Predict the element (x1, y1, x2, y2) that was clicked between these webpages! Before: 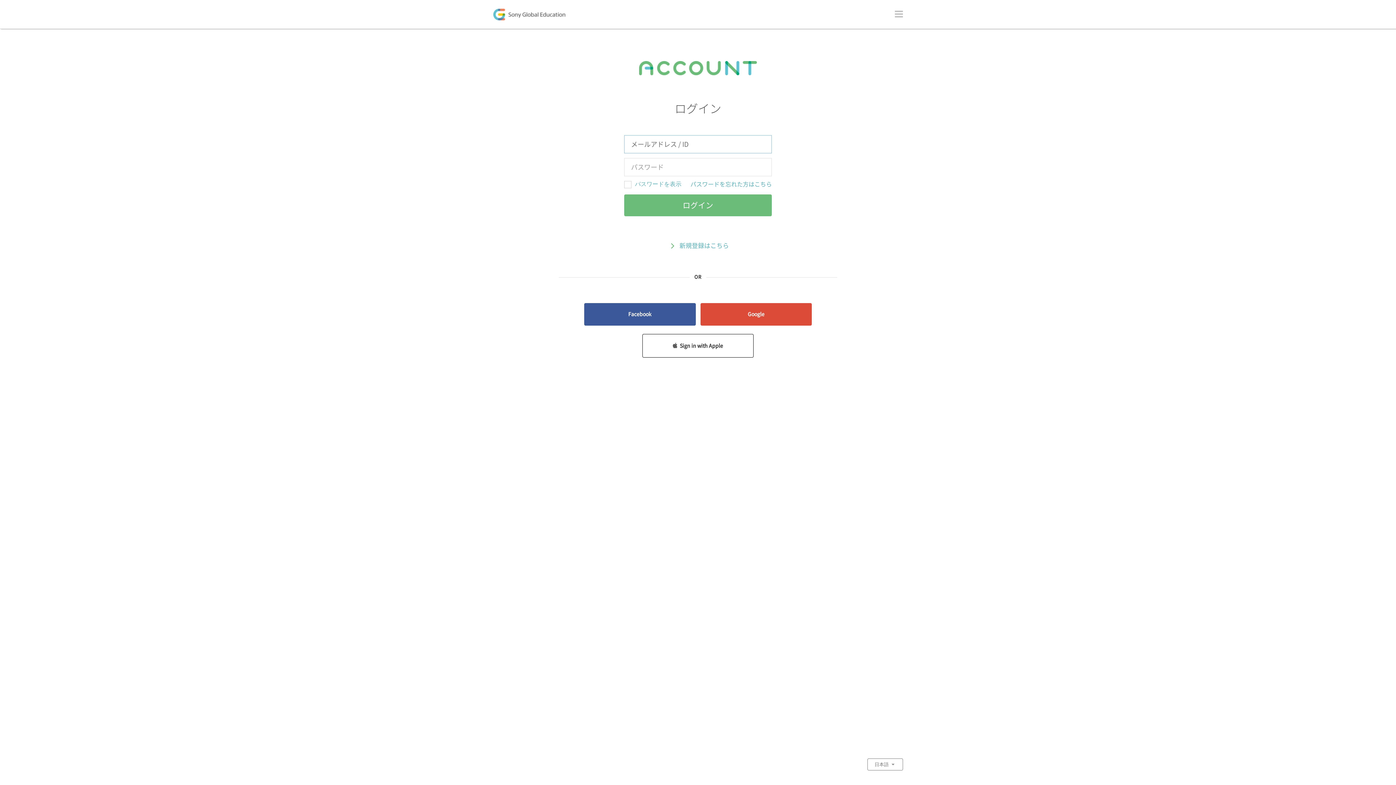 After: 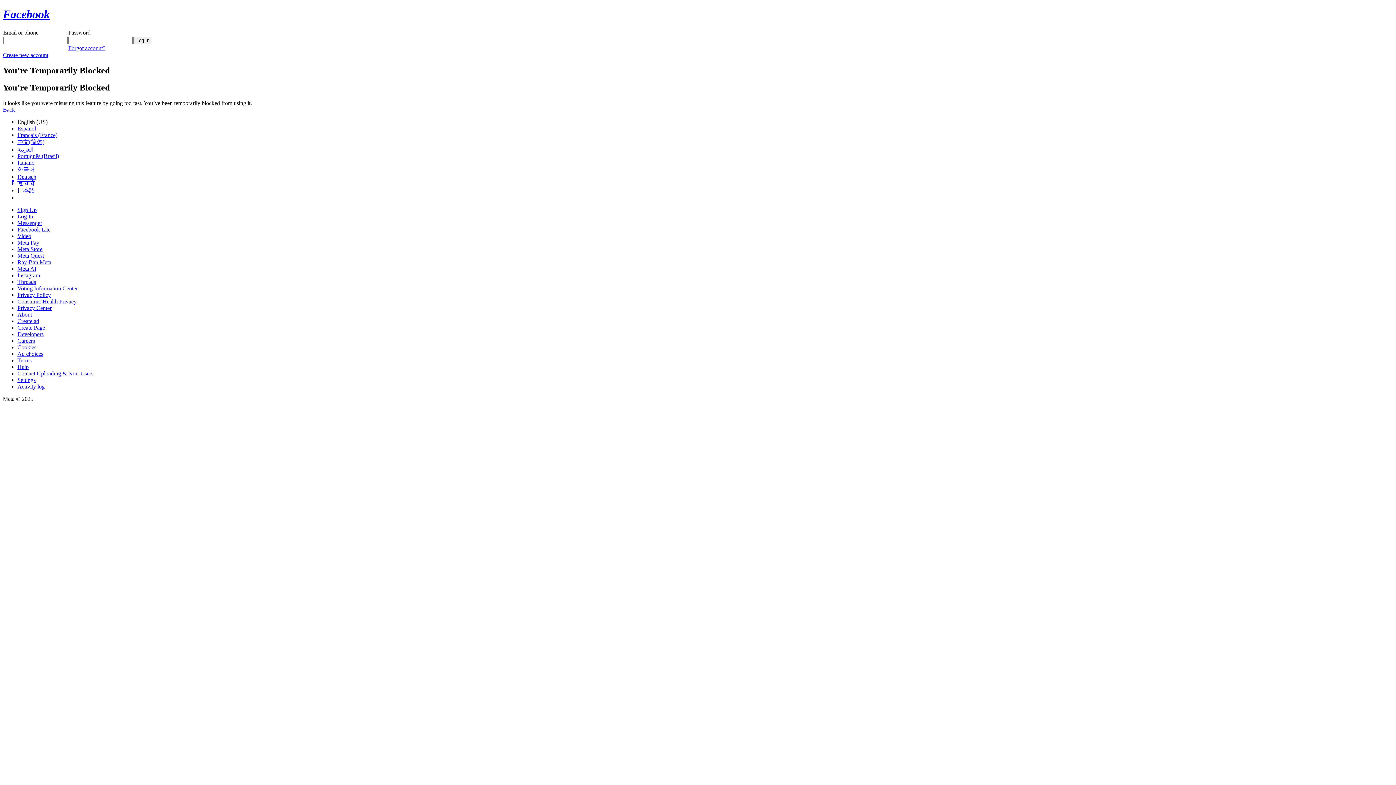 Action: label: Facebook bbox: (584, 303, 695, 325)